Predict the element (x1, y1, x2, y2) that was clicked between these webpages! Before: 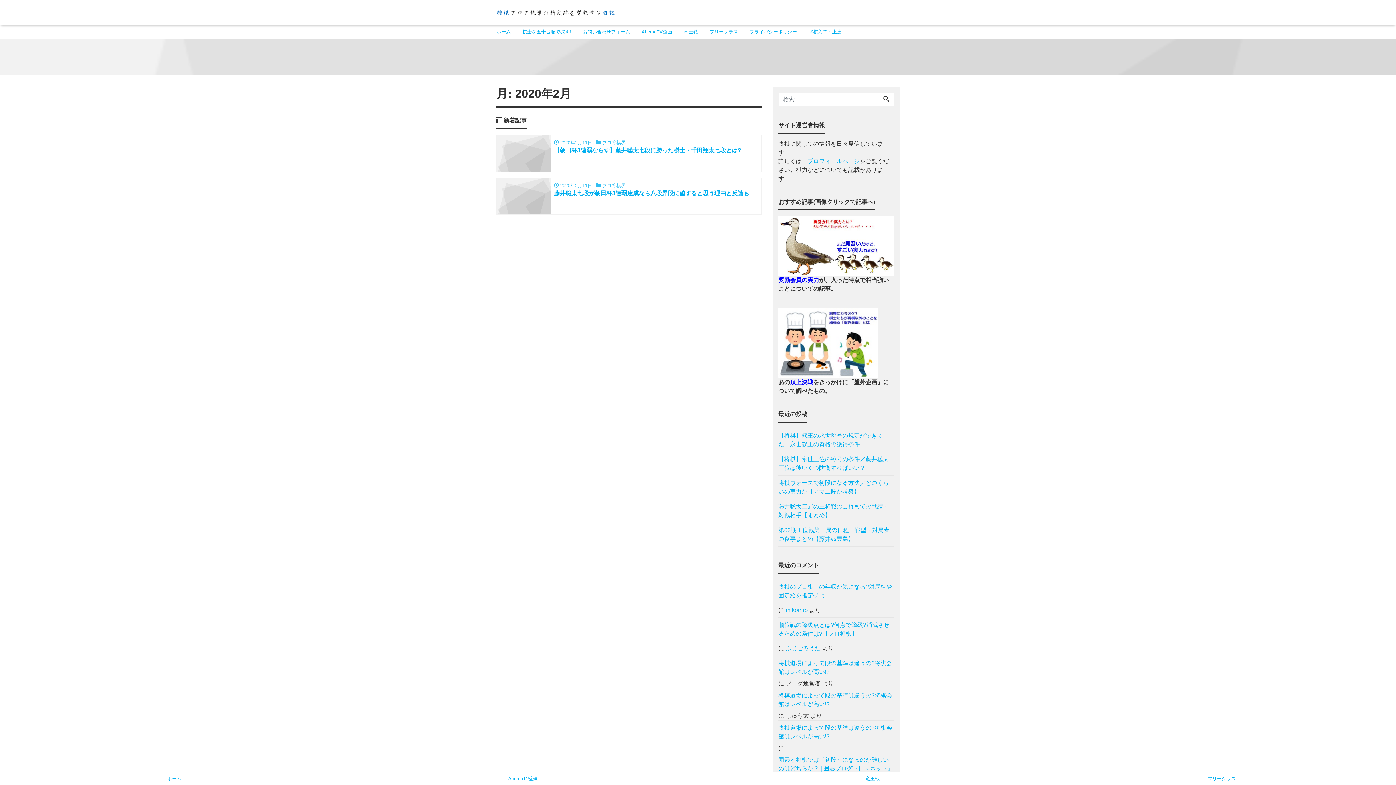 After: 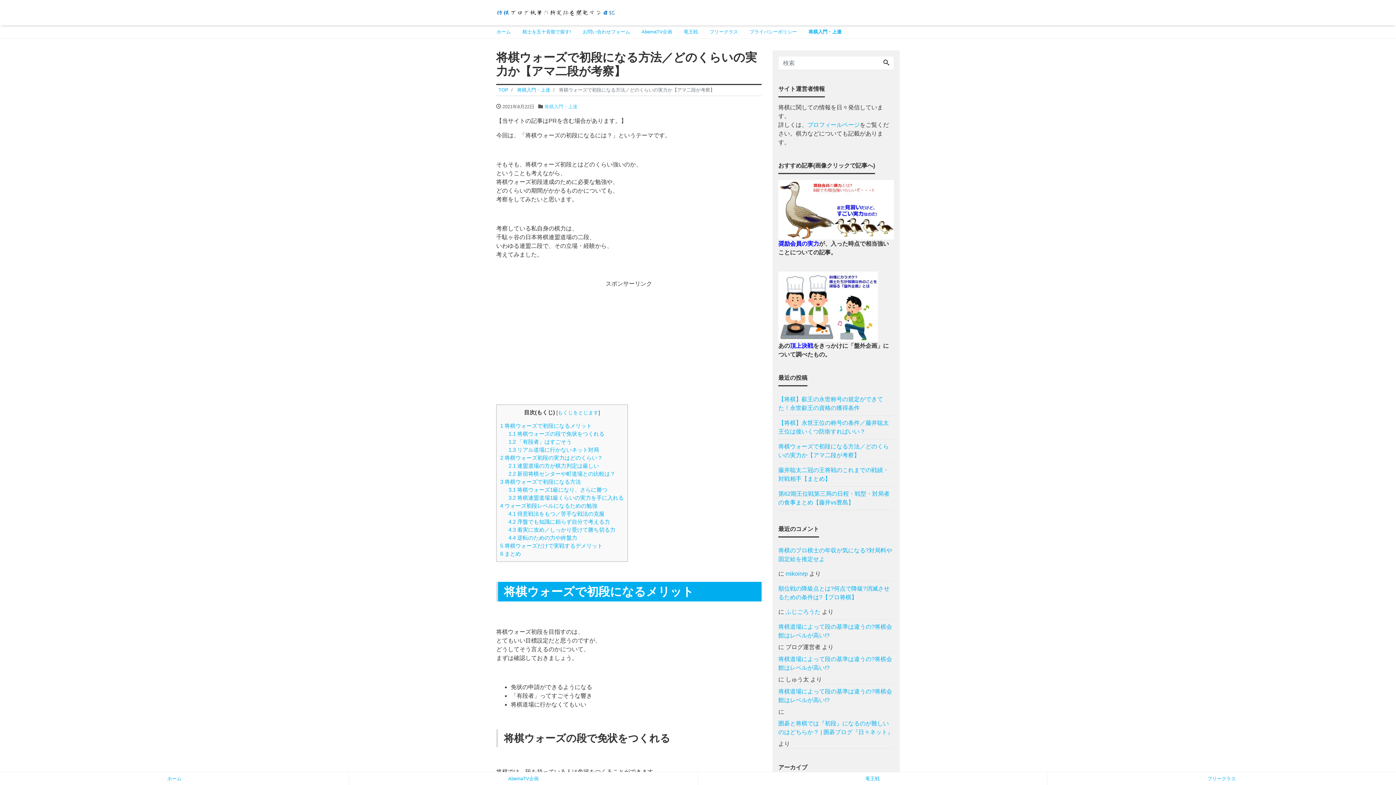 Action: bbox: (778, 475, 894, 499) label: 将棋ウォーズで初段になる方法／どのくらいの実力か【アマ二段が考察】